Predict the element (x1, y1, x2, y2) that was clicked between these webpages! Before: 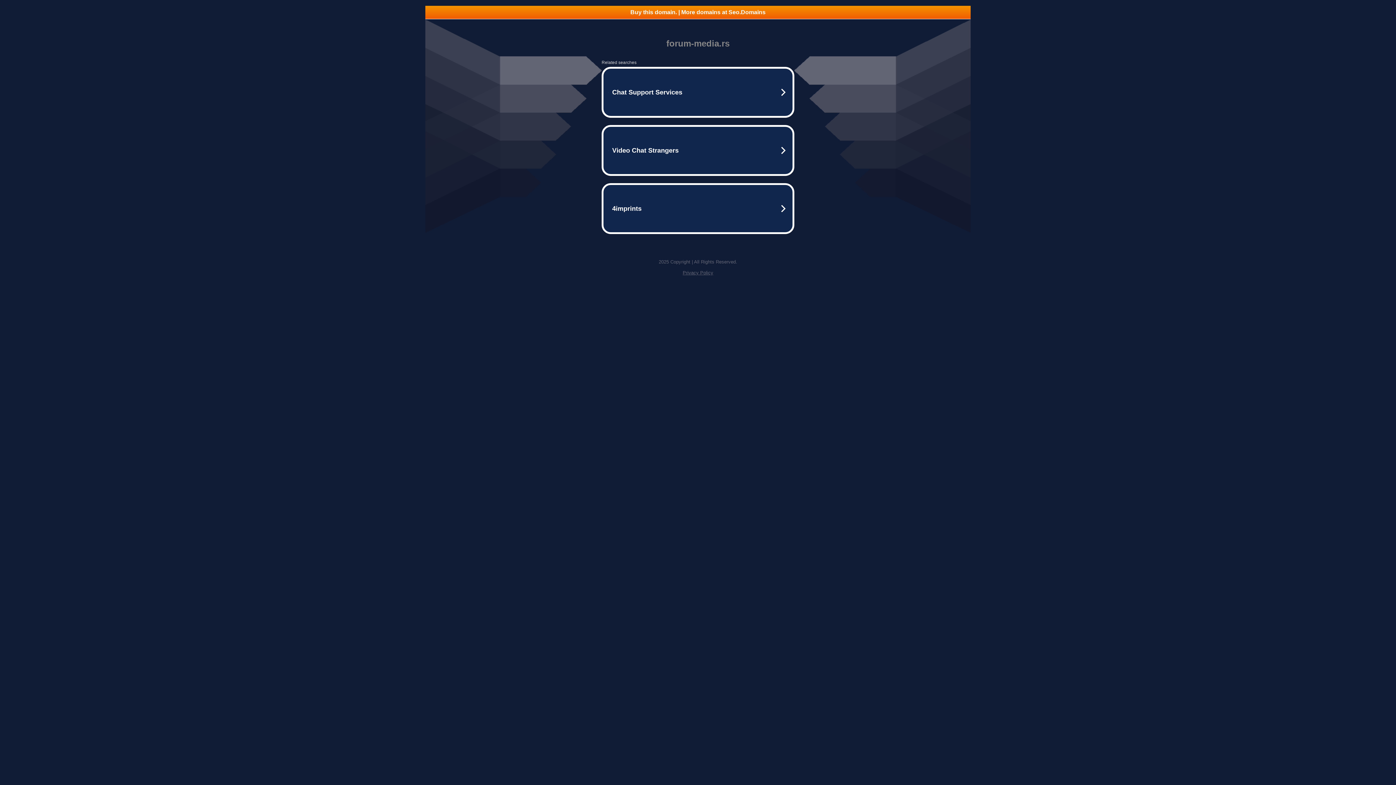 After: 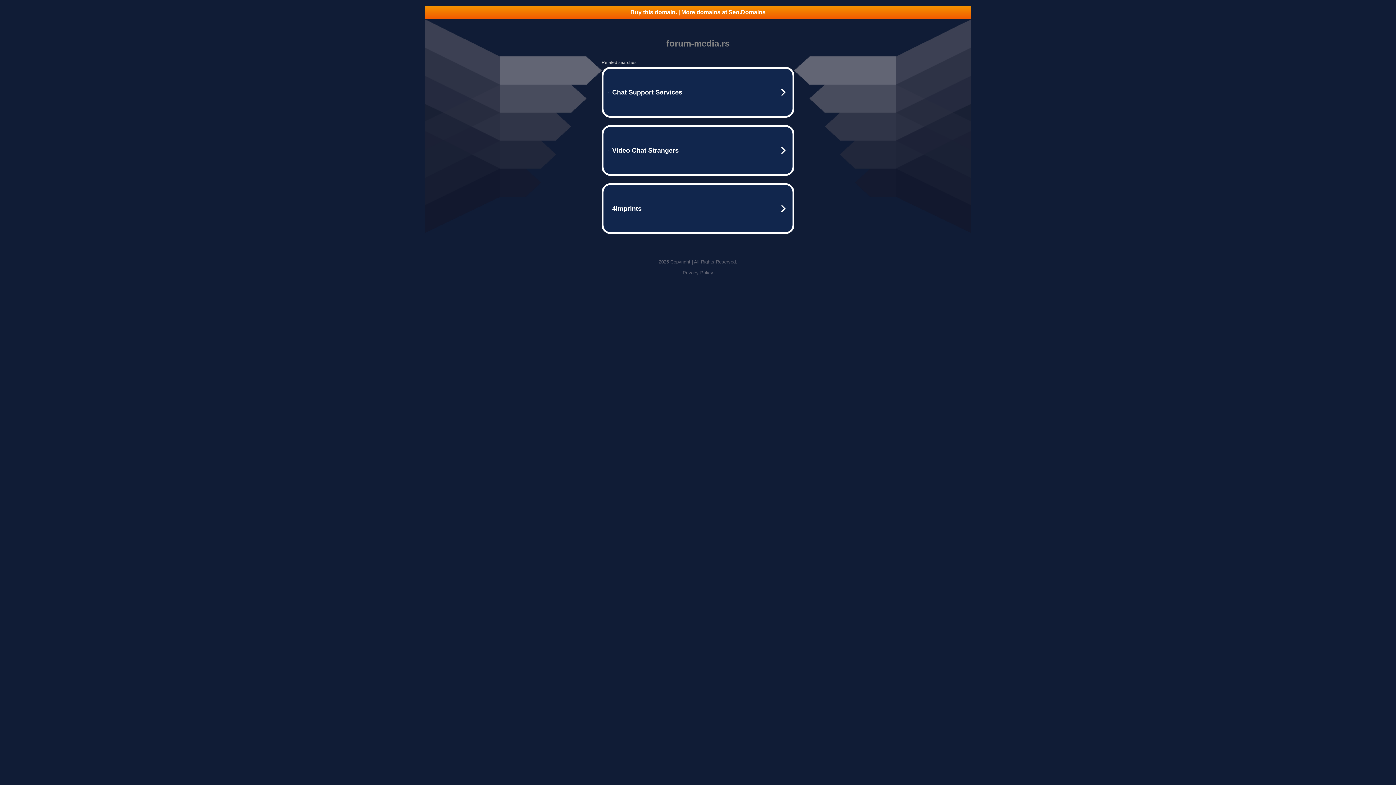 Action: label: Privacy Policy bbox: (682, 270, 713, 275)